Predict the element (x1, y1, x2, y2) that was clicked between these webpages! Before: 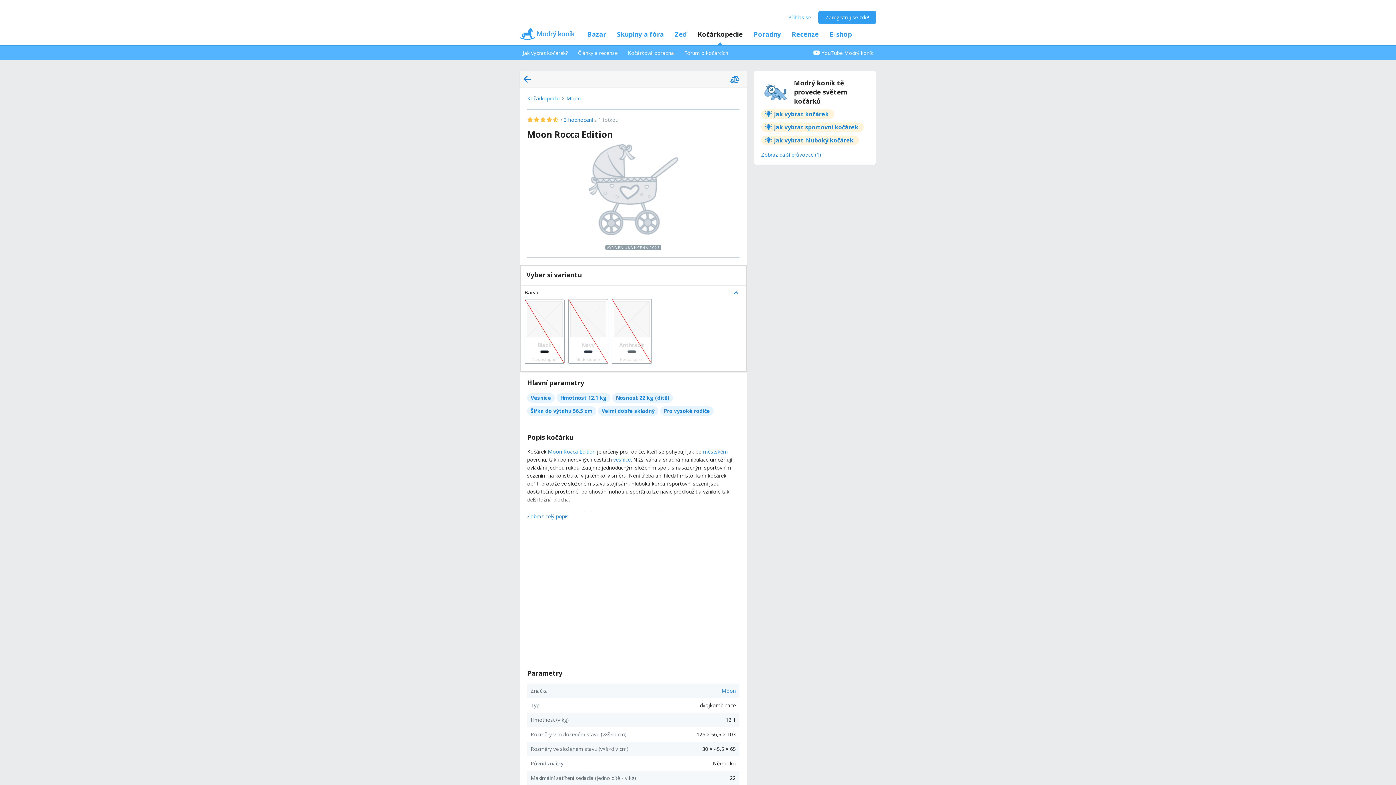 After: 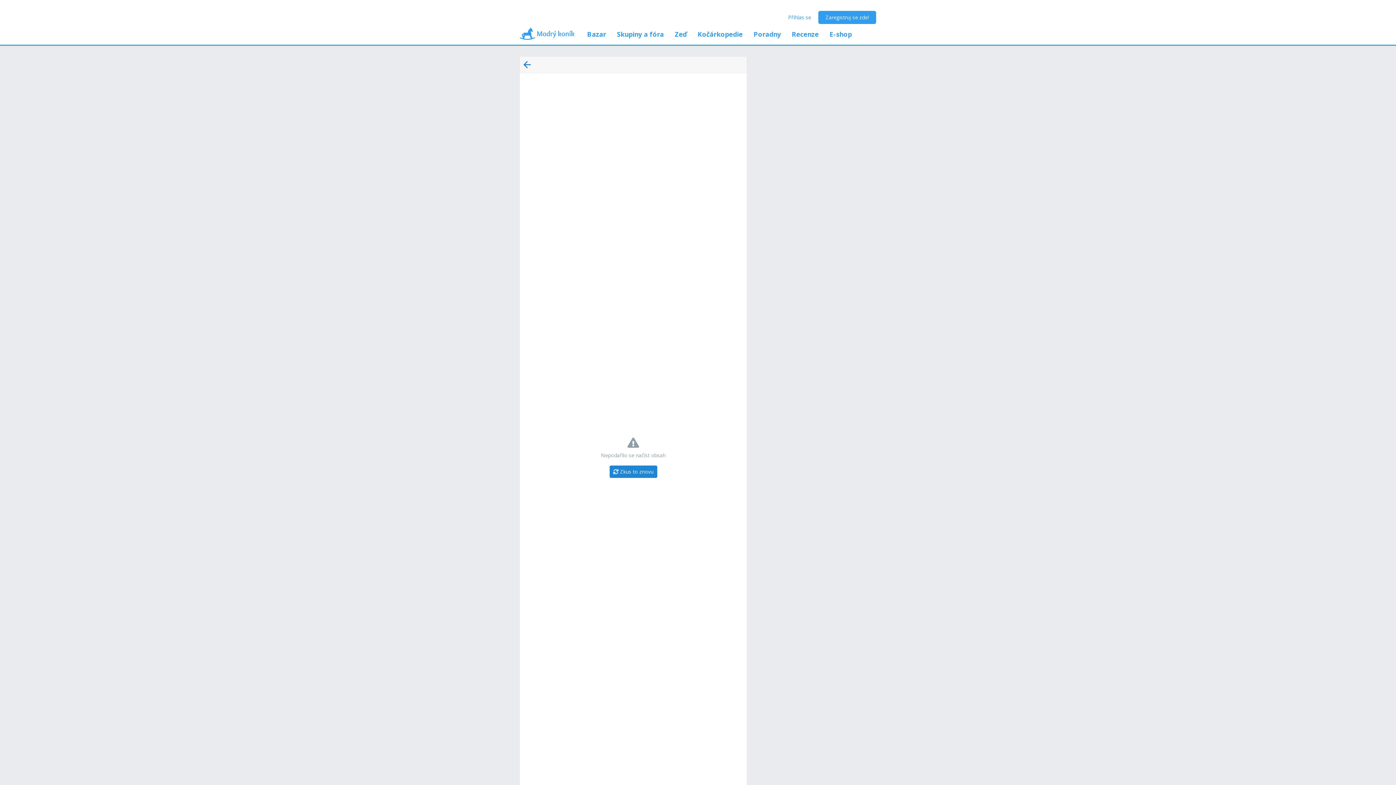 Action: bbox: (774, 123, 858, 131) label: Jak vybrat sportovní kočárek